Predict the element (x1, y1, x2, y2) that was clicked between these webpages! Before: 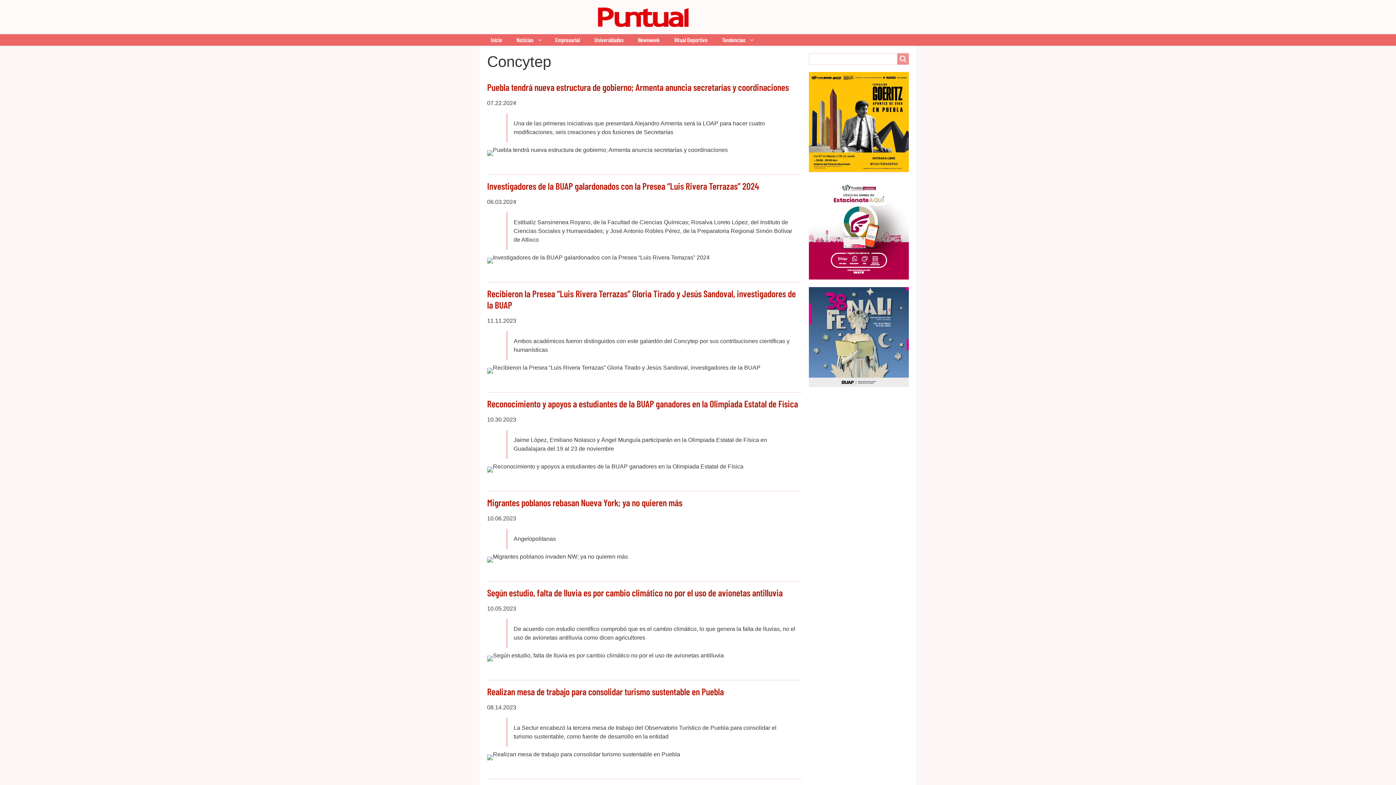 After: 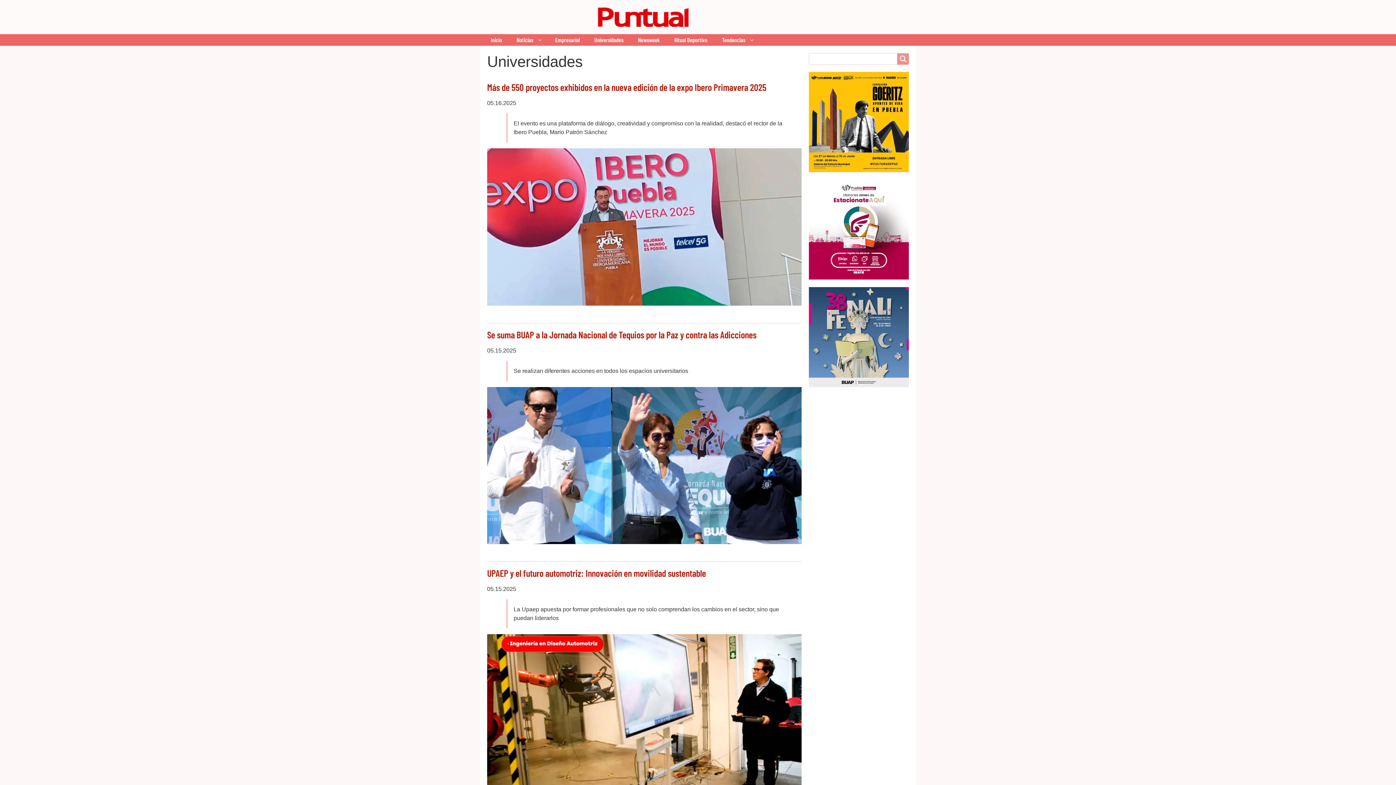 Action: bbox: (587, 34, 630, 45) label: Universidades